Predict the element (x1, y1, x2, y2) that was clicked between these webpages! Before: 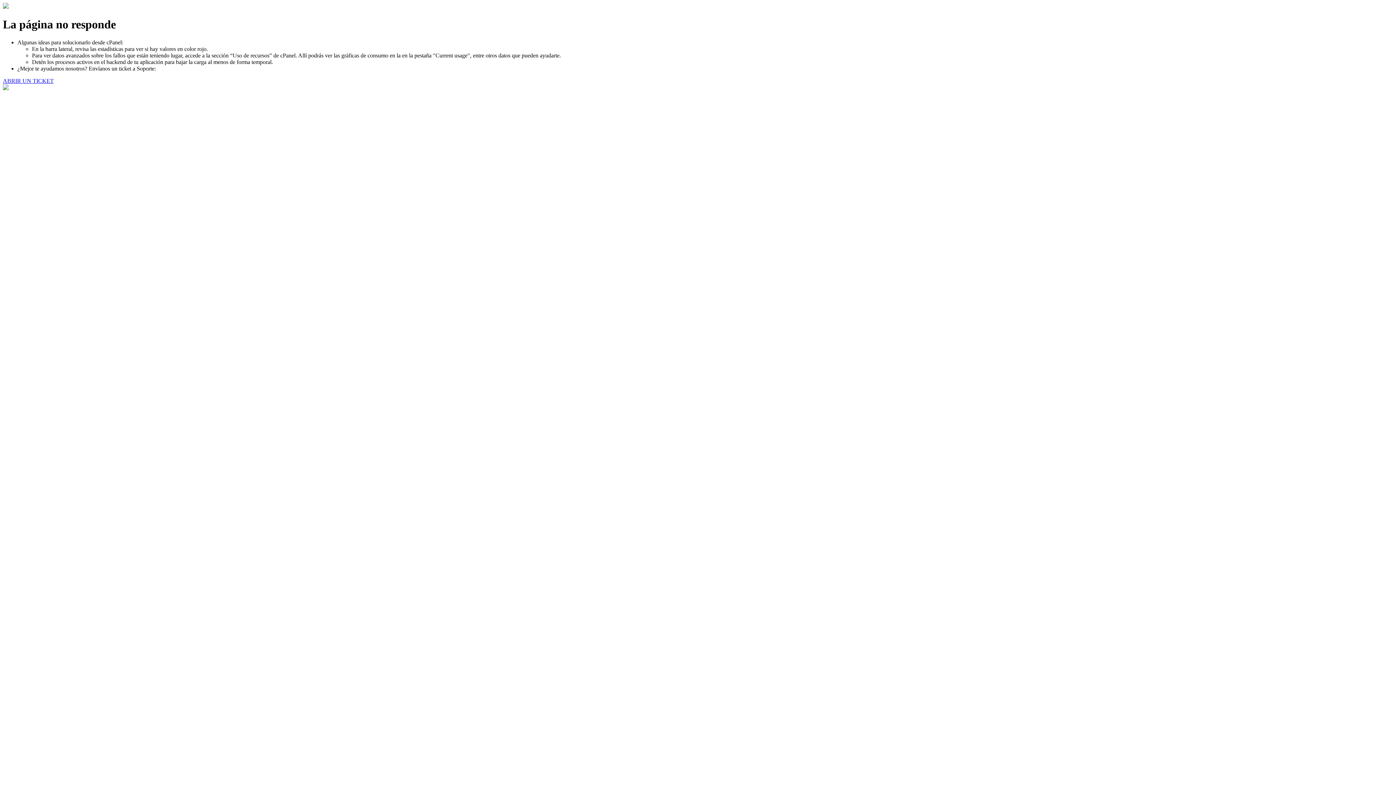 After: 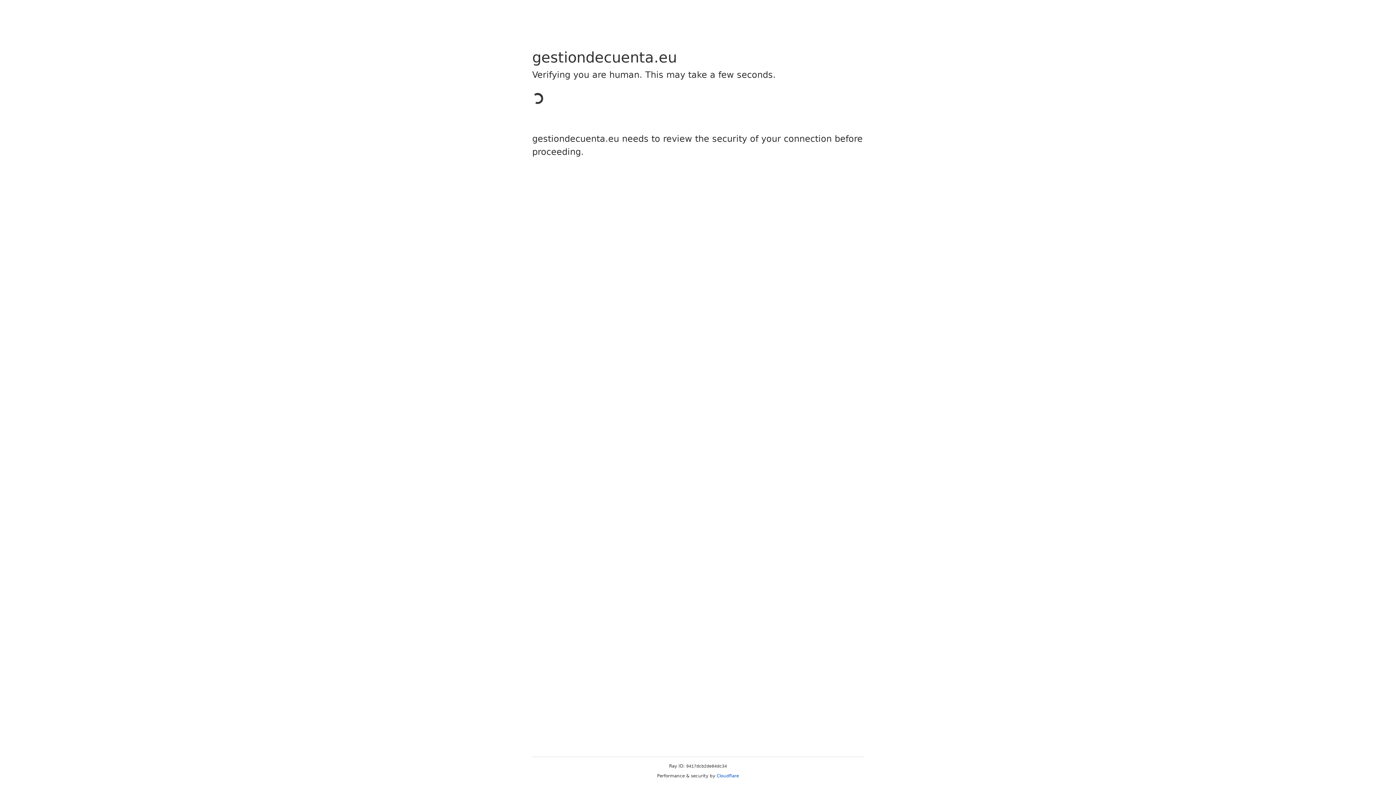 Action: bbox: (2, 77, 53, 83) label: ABRIR UN TICKET